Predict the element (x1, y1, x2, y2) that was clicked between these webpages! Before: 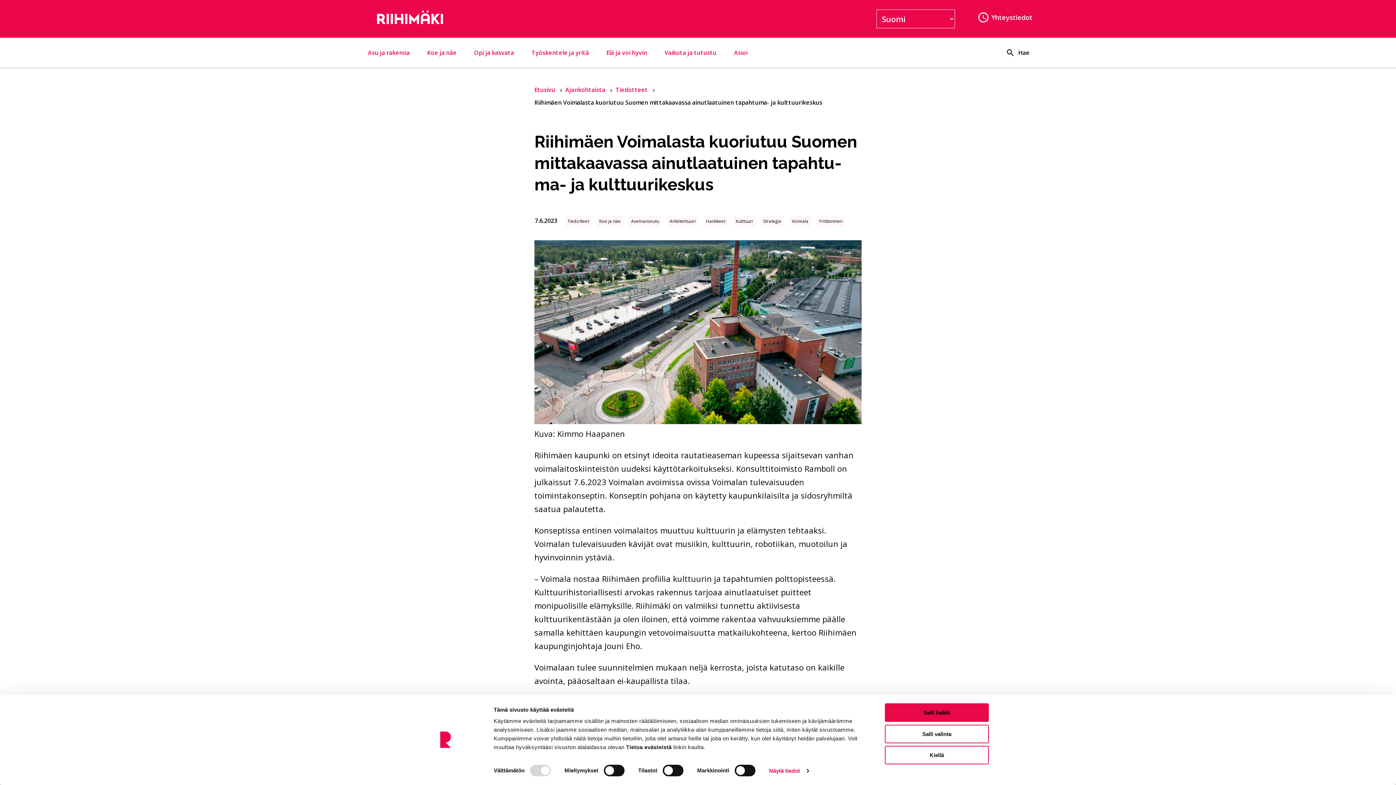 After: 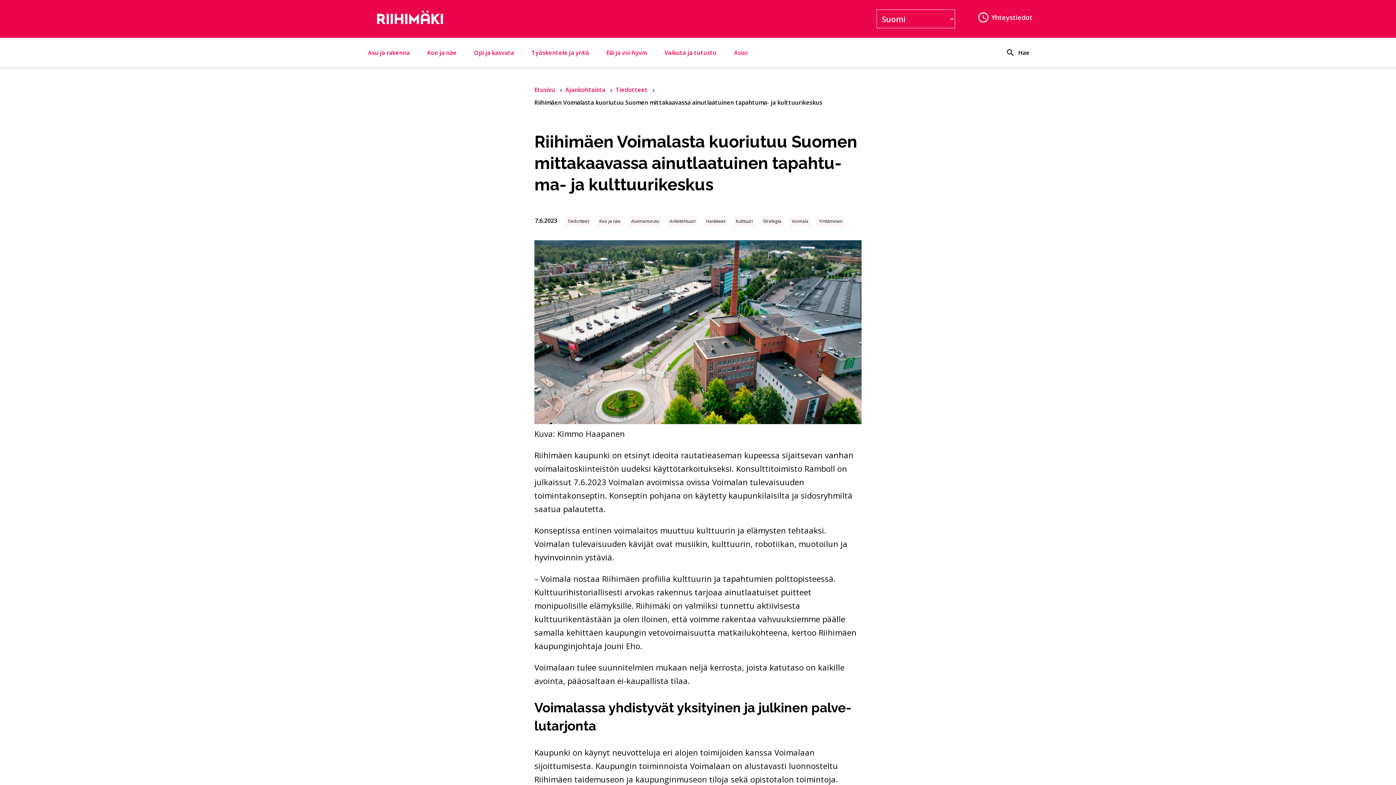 Action: label: Salli kaikki bbox: (885, 703, 989, 722)